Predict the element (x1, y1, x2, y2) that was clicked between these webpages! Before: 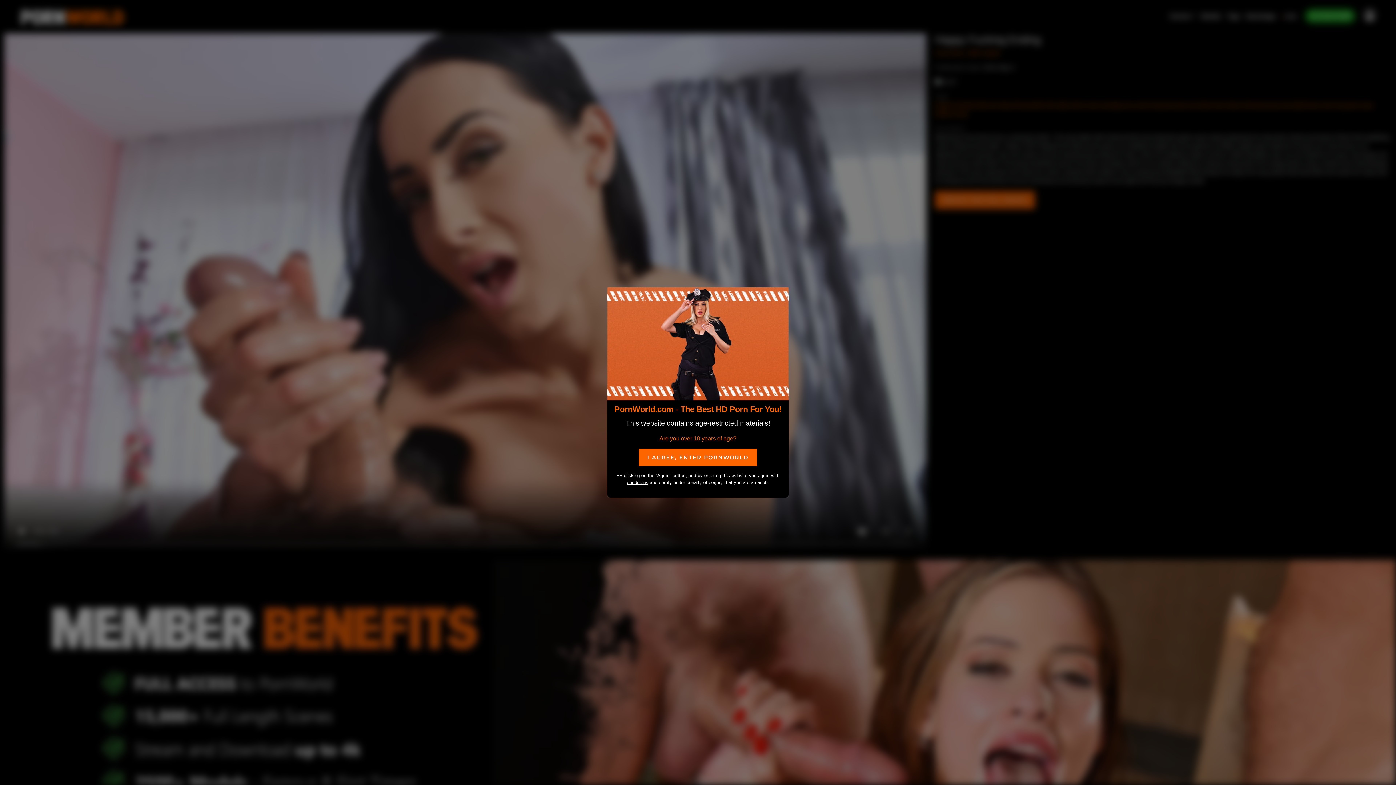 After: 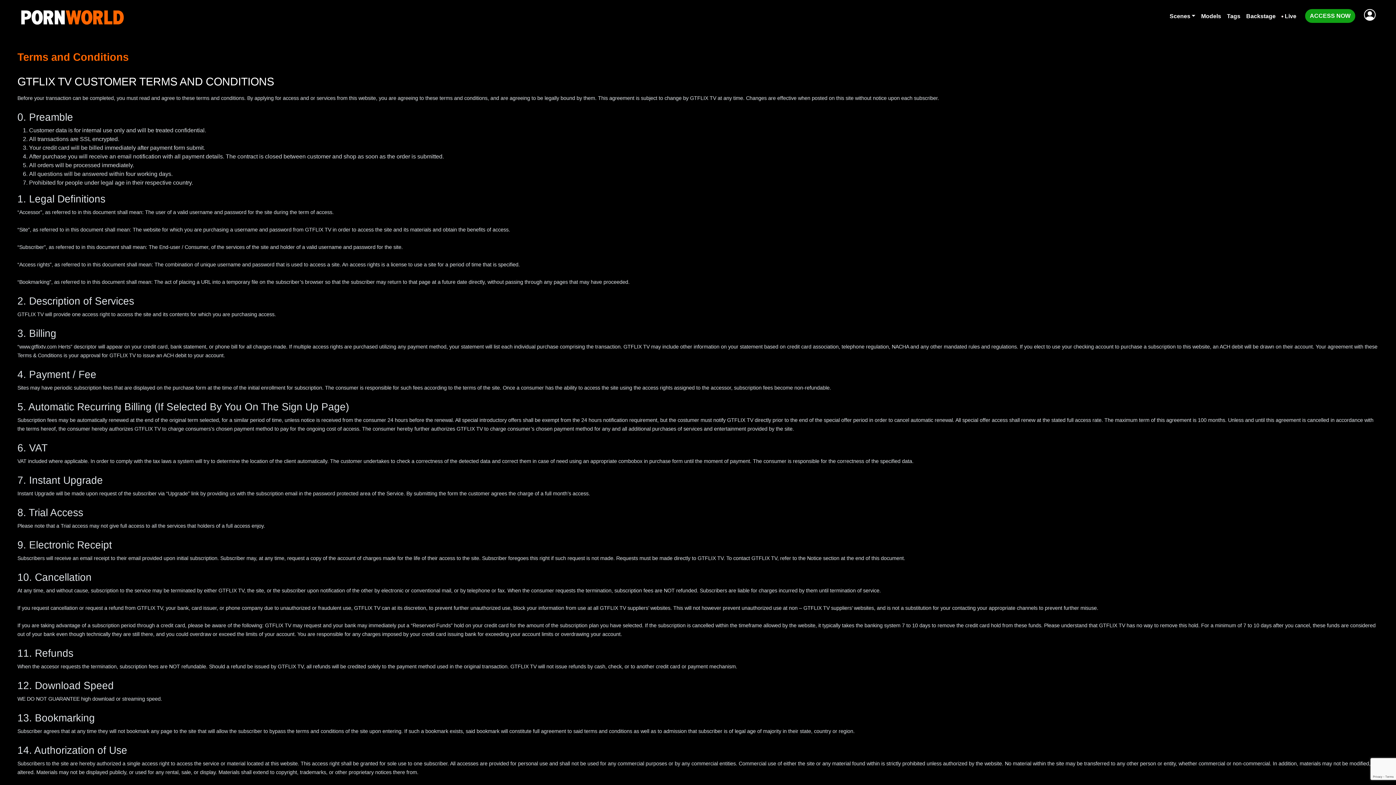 Action: label: conditions bbox: (627, 480, 648, 485)